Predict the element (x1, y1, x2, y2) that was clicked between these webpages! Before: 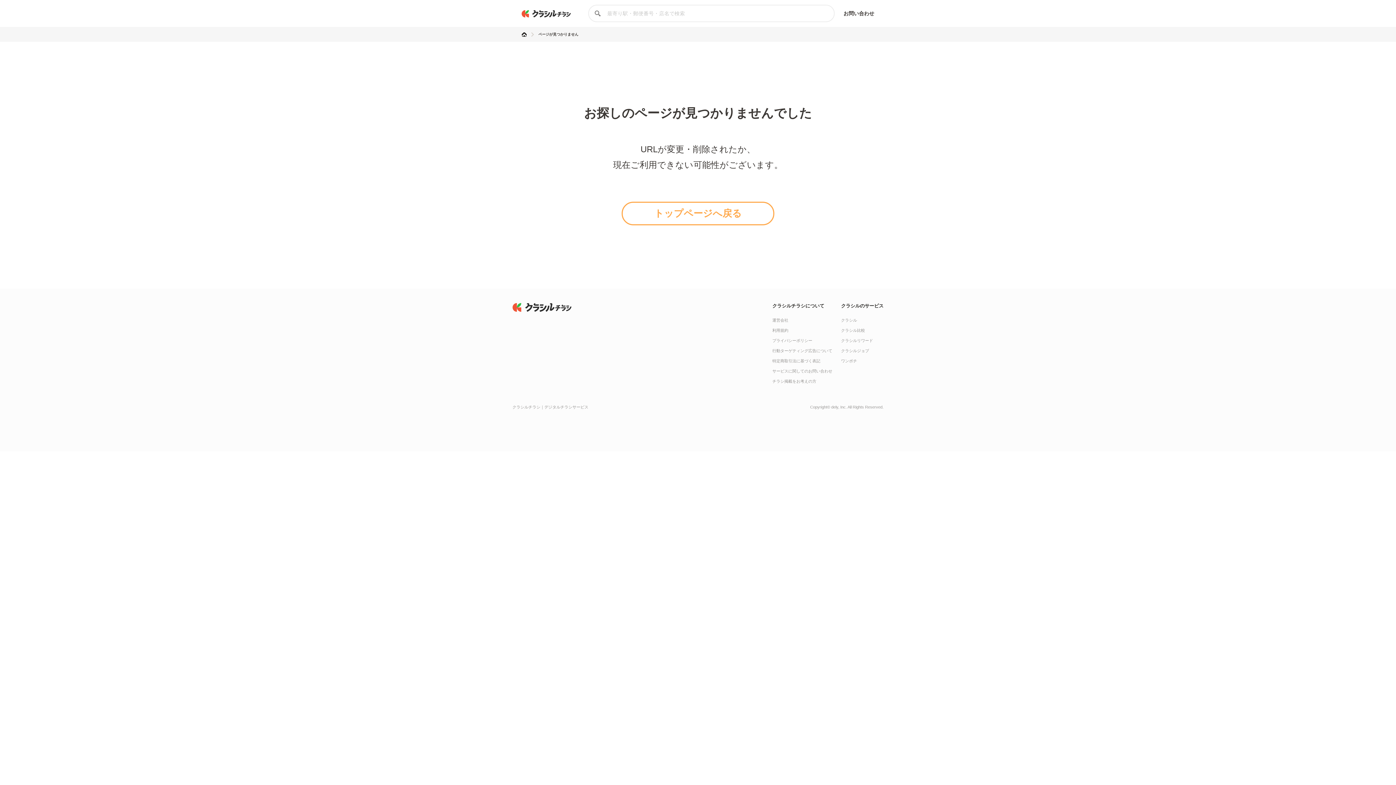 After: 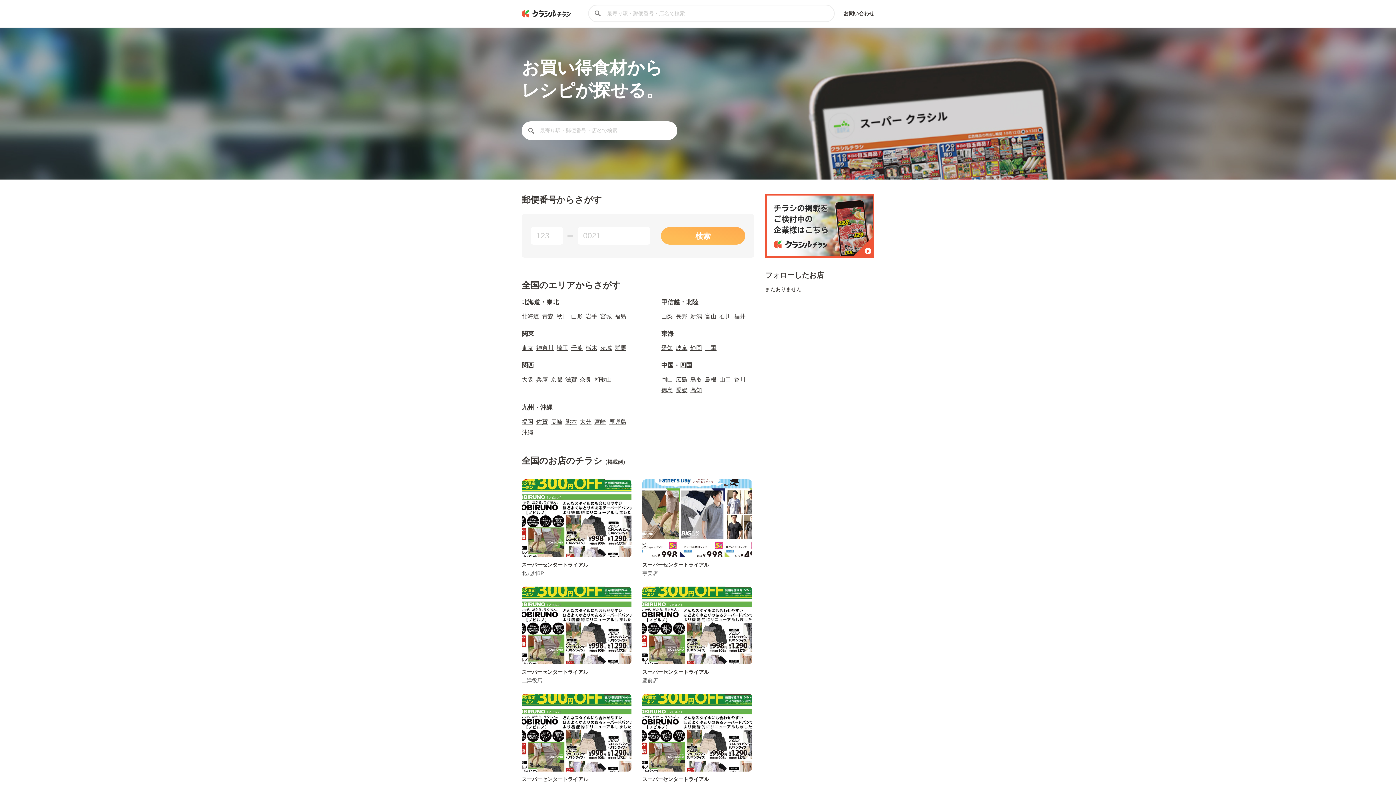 Action: bbox: (621, 201, 774, 225) label: トップページへ戻る